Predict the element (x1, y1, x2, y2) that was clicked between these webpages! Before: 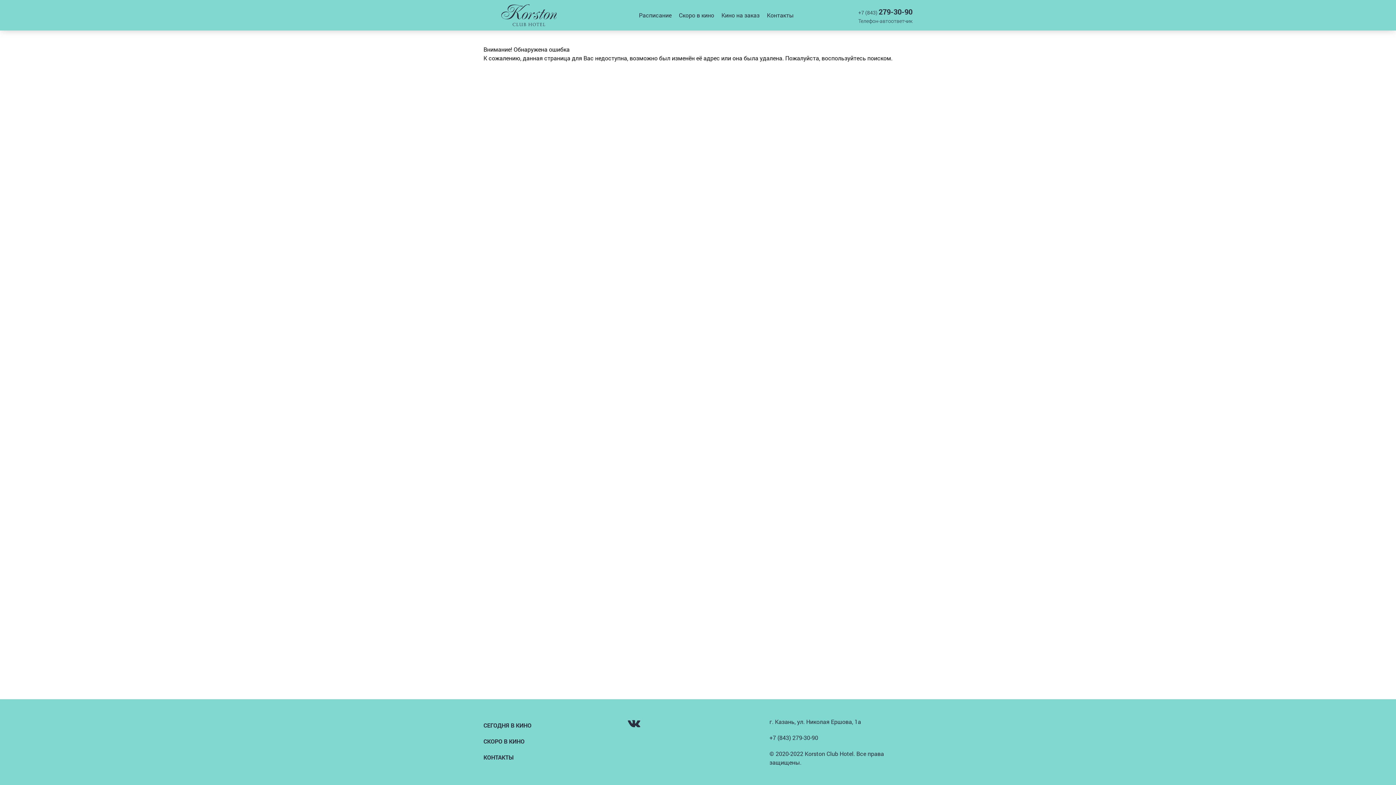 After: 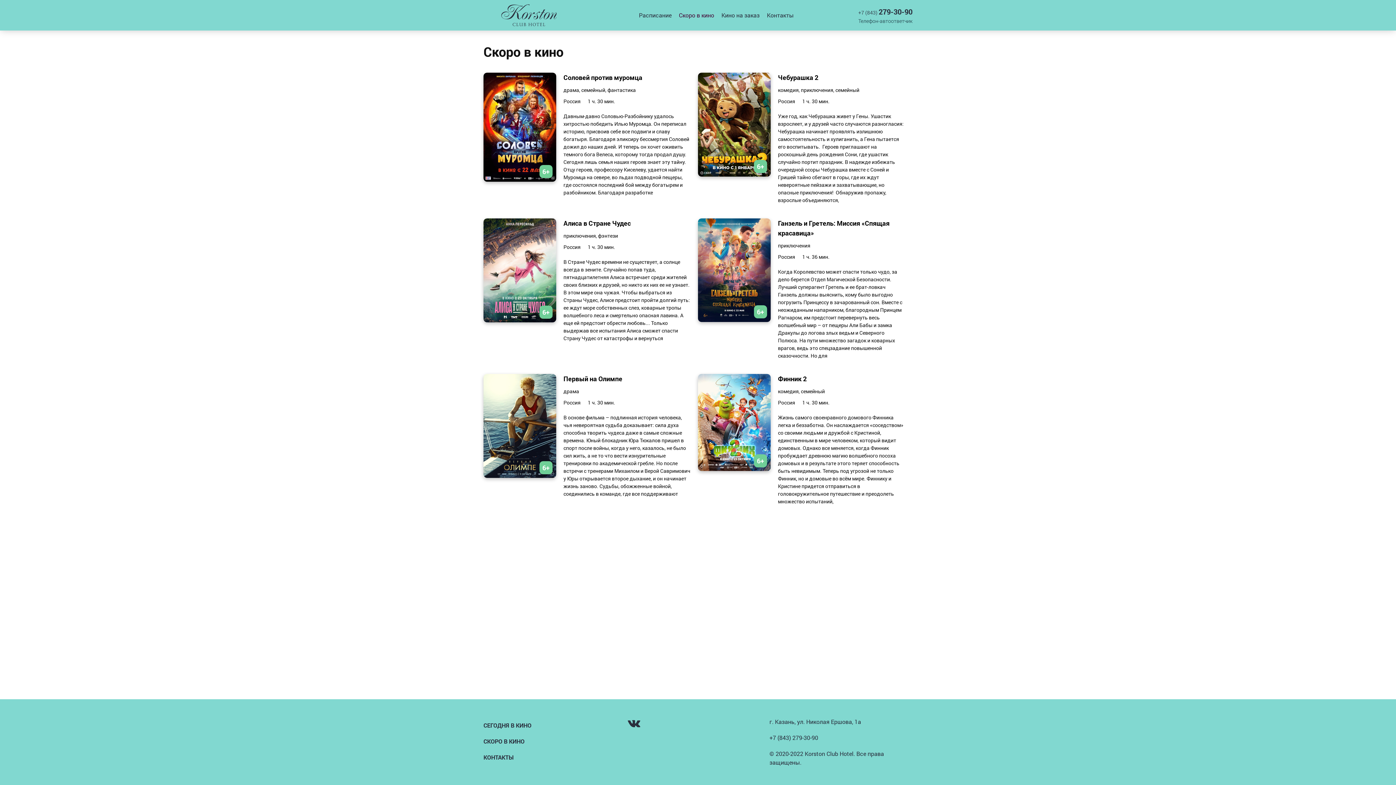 Action: bbox: (679, 11, 714, 19) label: Скоро в кино